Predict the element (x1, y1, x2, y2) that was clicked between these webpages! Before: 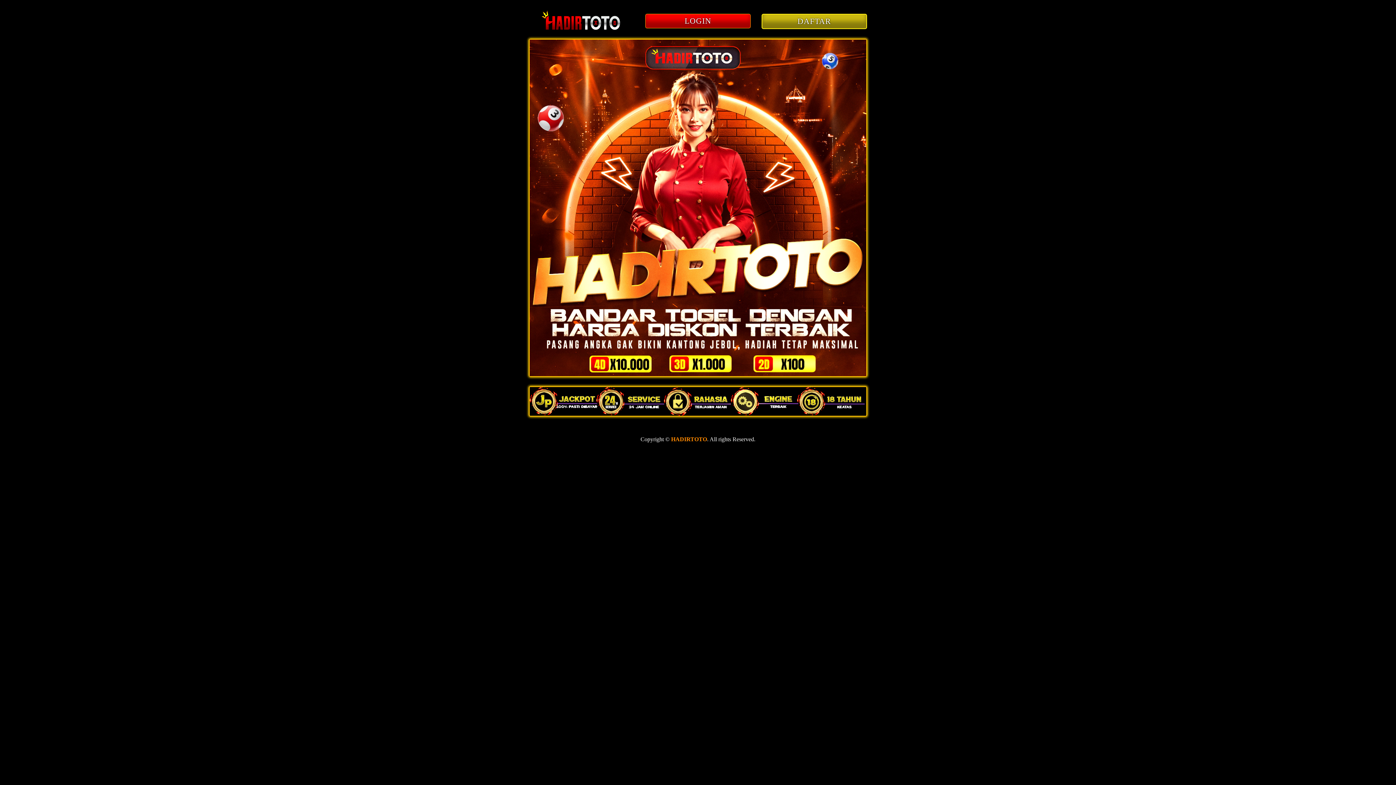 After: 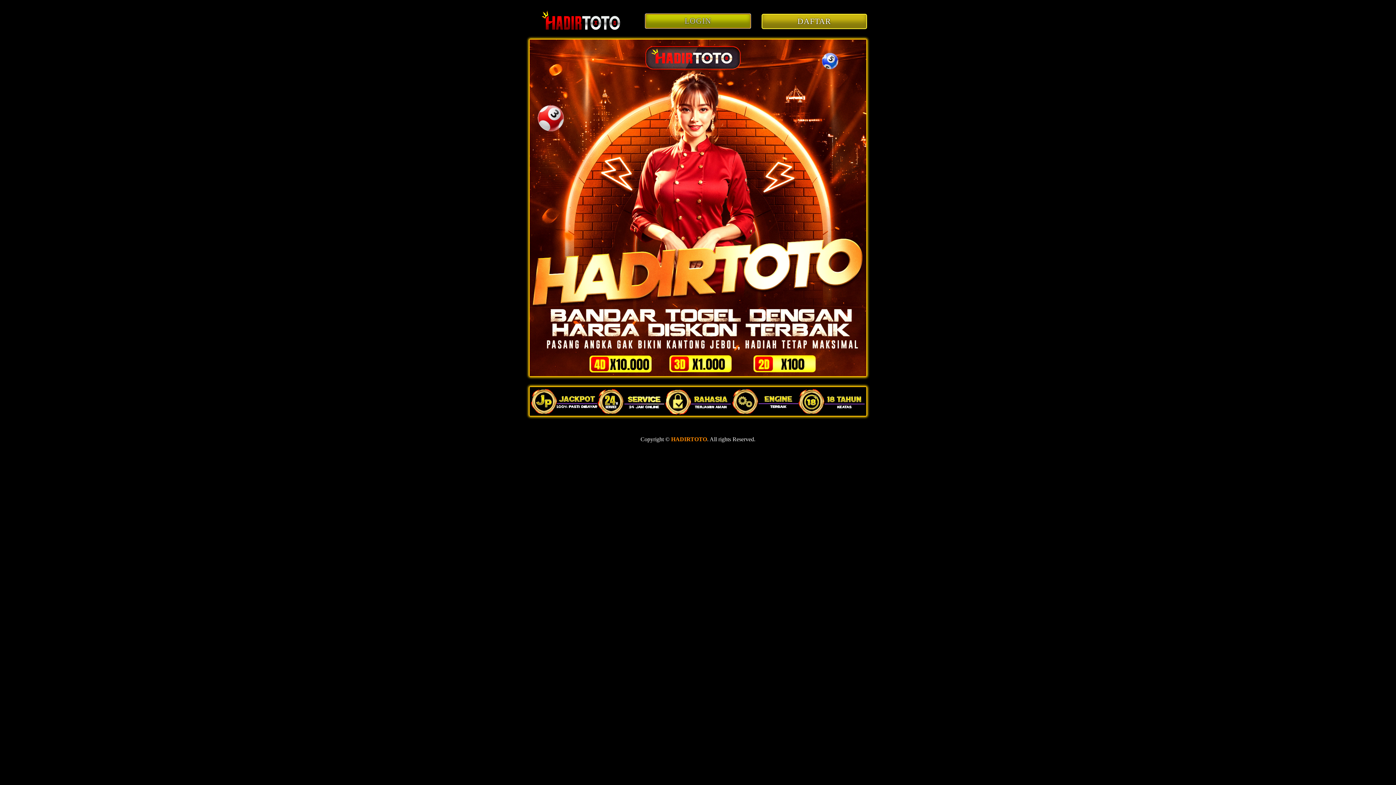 Action: bbox: (645, 18, 750, 24) label: LOGIN